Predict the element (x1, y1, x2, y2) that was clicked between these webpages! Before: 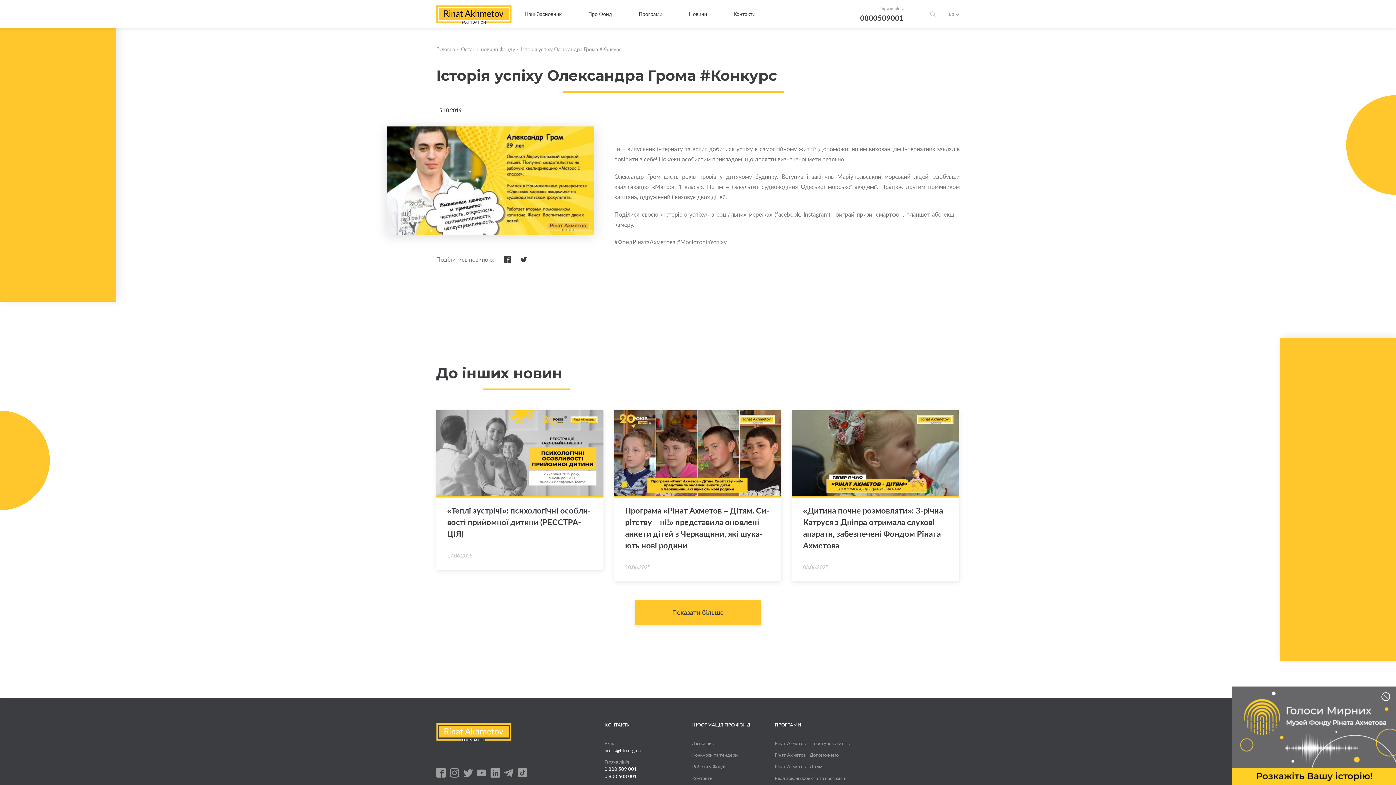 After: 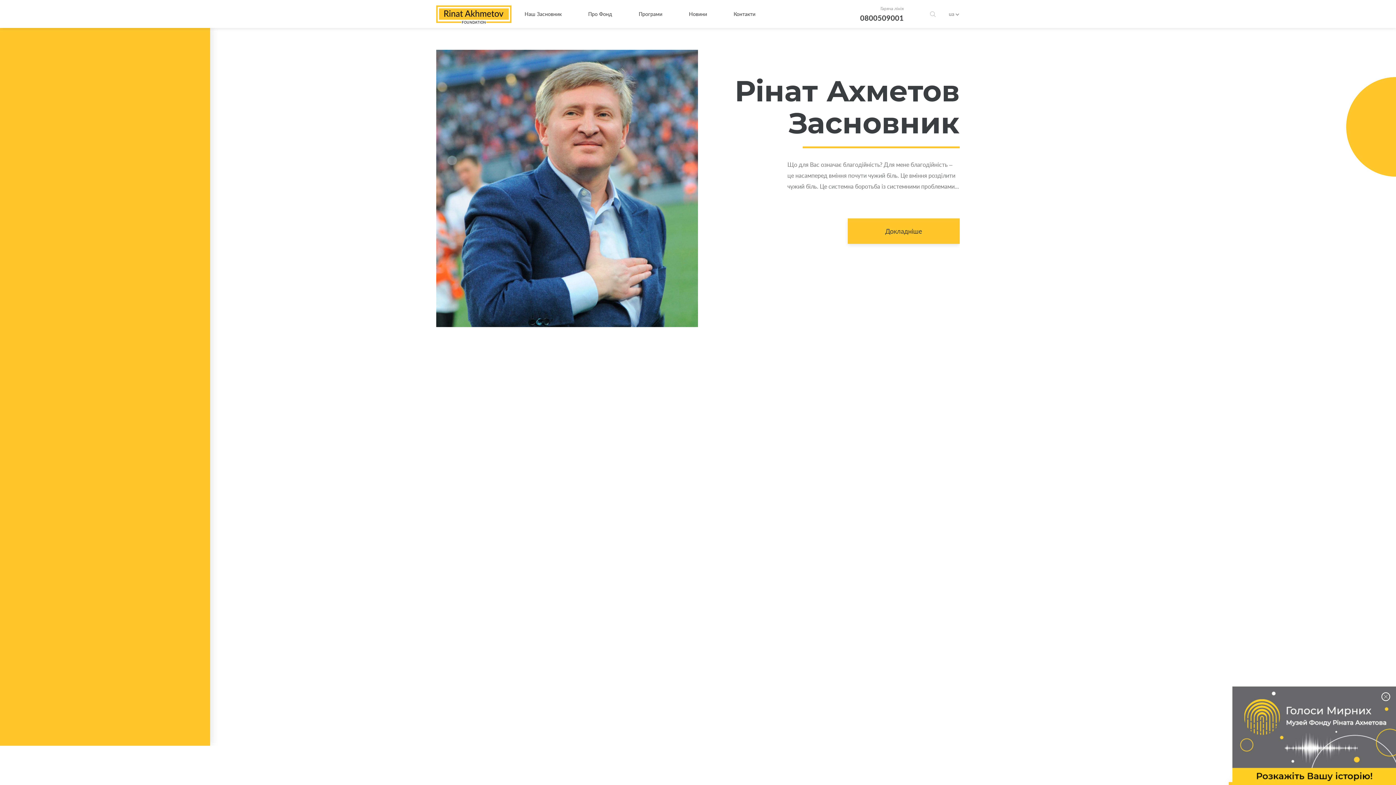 Action: bbox: (436, 723, 511, 742)